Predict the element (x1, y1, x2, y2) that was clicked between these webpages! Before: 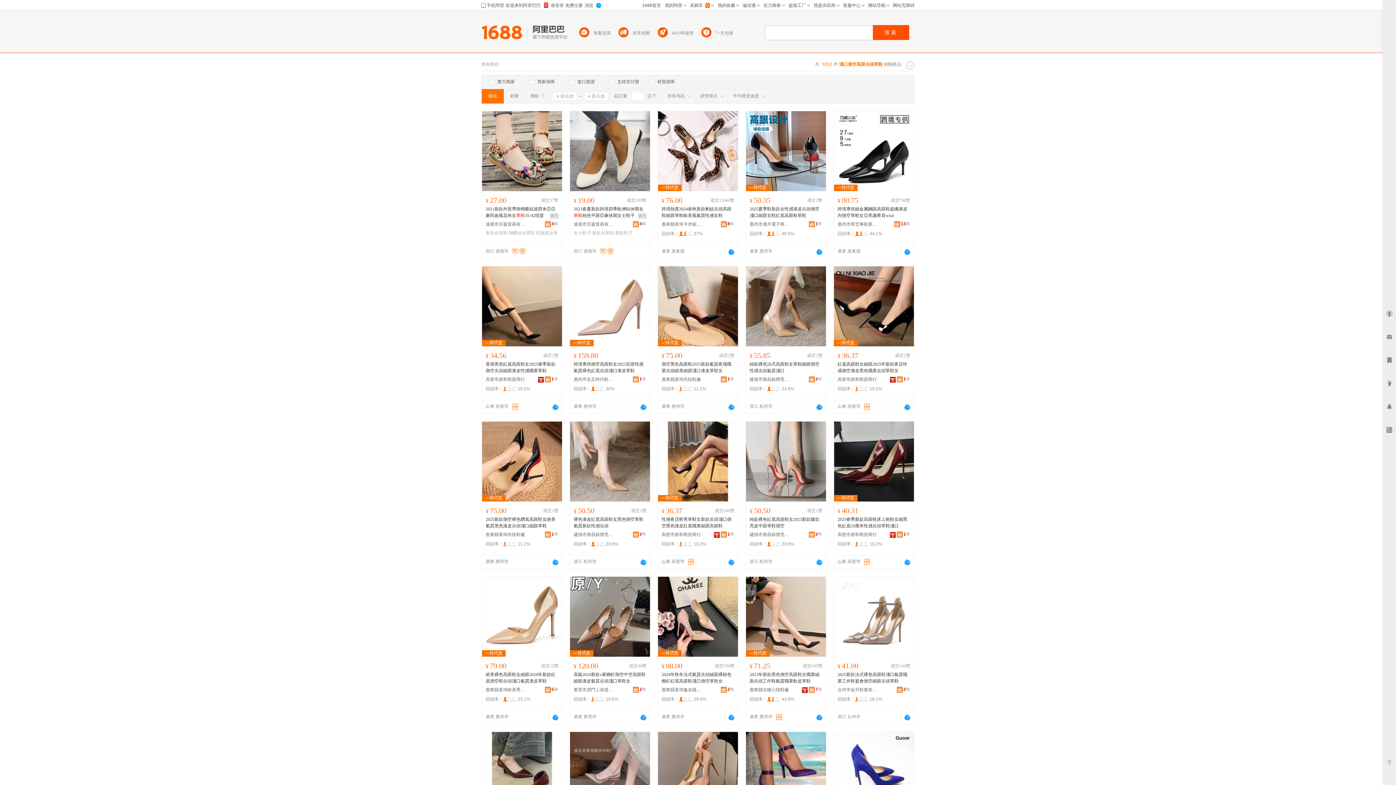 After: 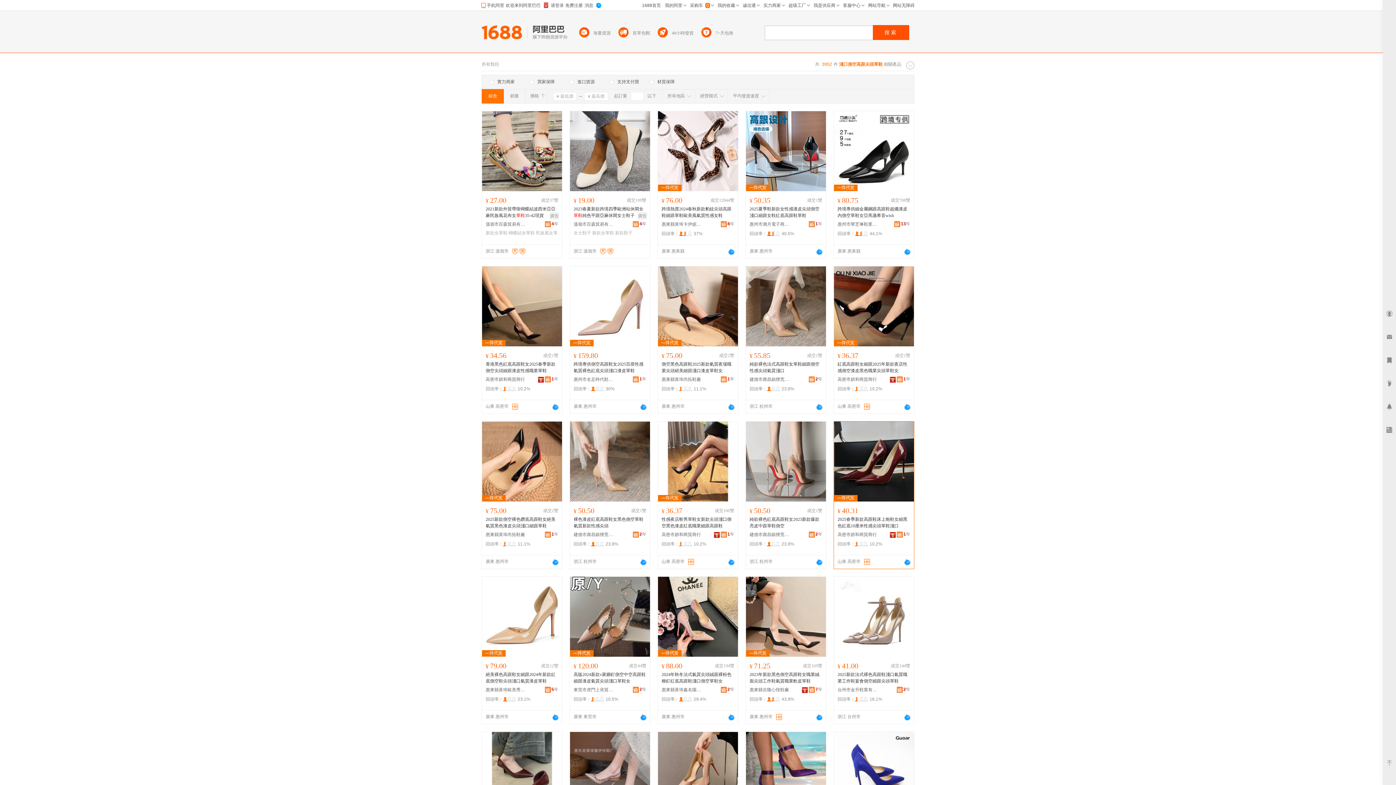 Action: bbox: (904, 559, 910, 565)